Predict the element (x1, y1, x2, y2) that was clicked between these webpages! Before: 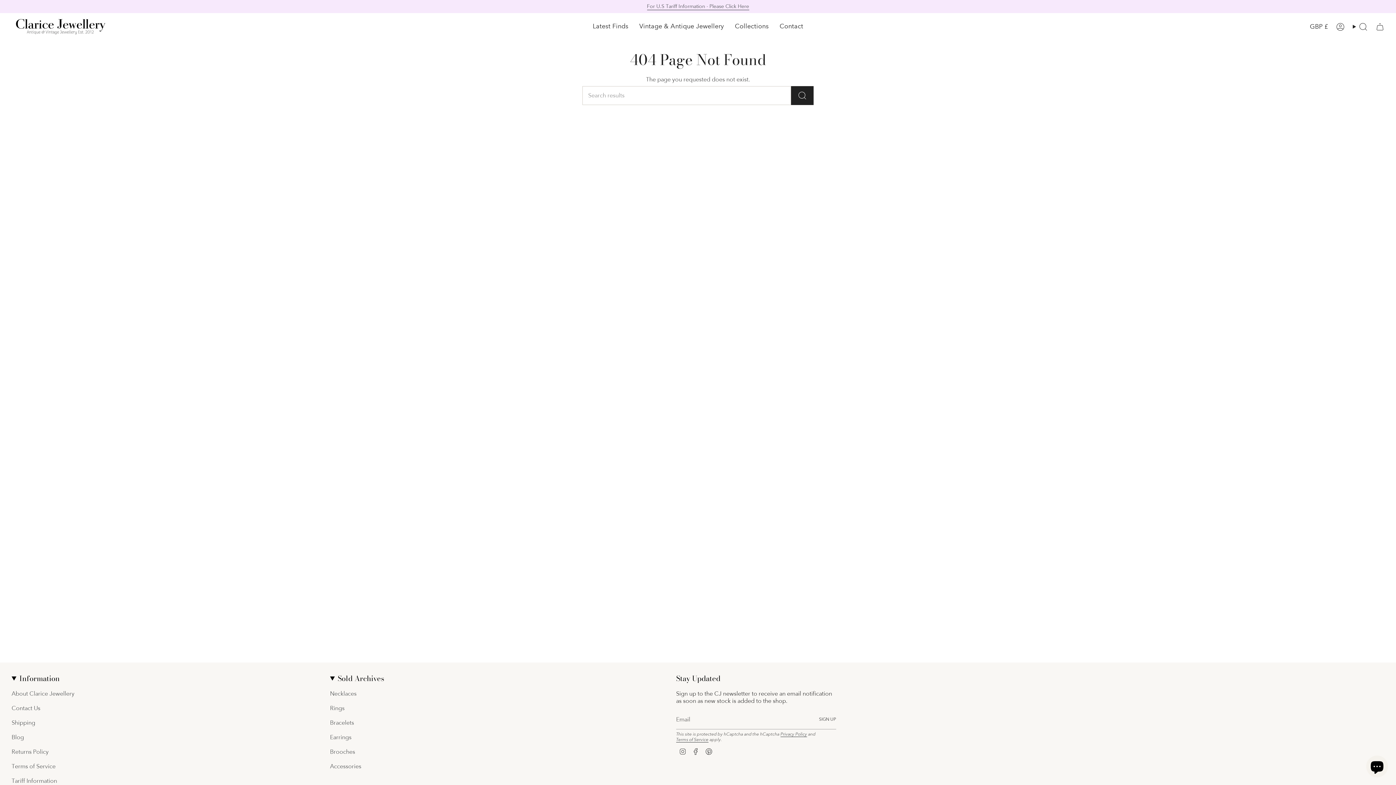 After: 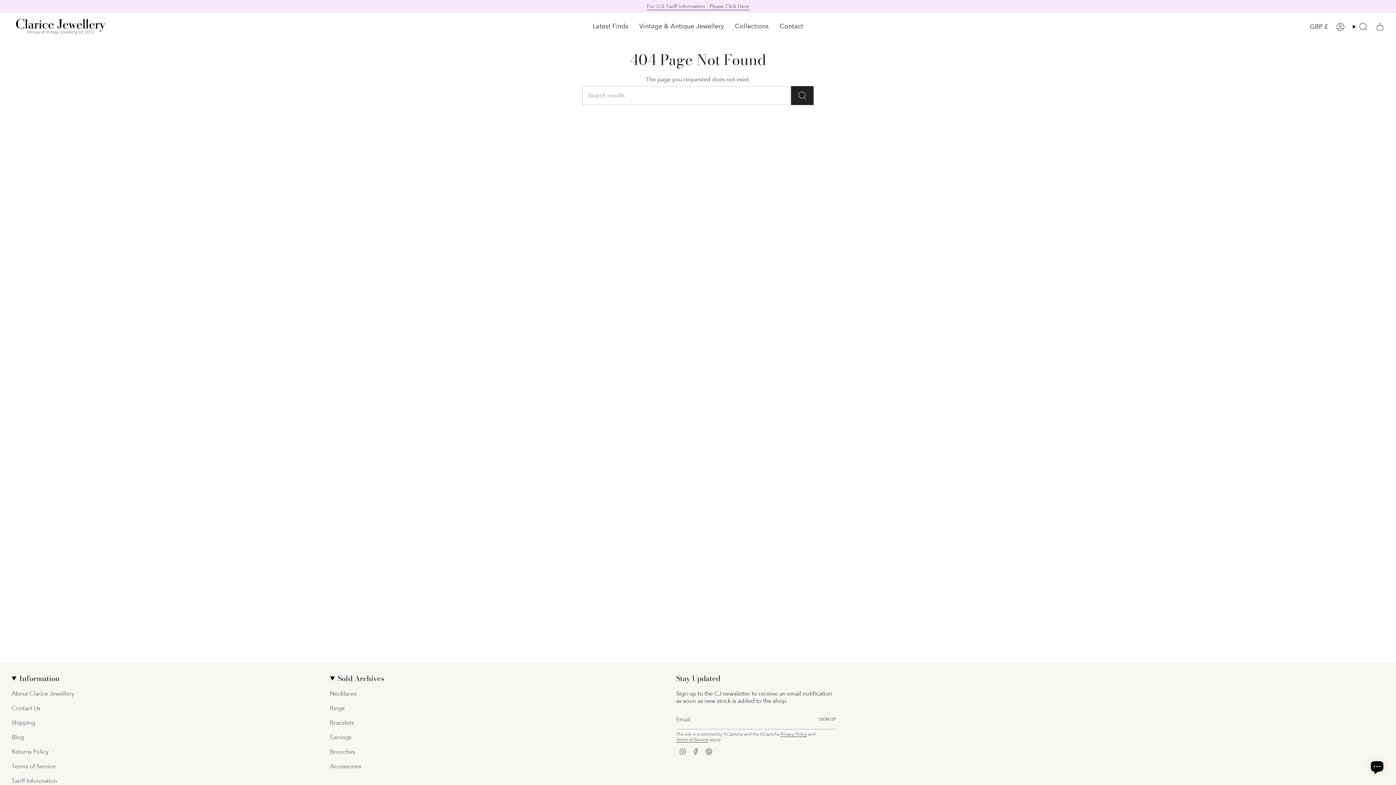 Action: label: Facebook bbox: (692, 748, 699, 755)